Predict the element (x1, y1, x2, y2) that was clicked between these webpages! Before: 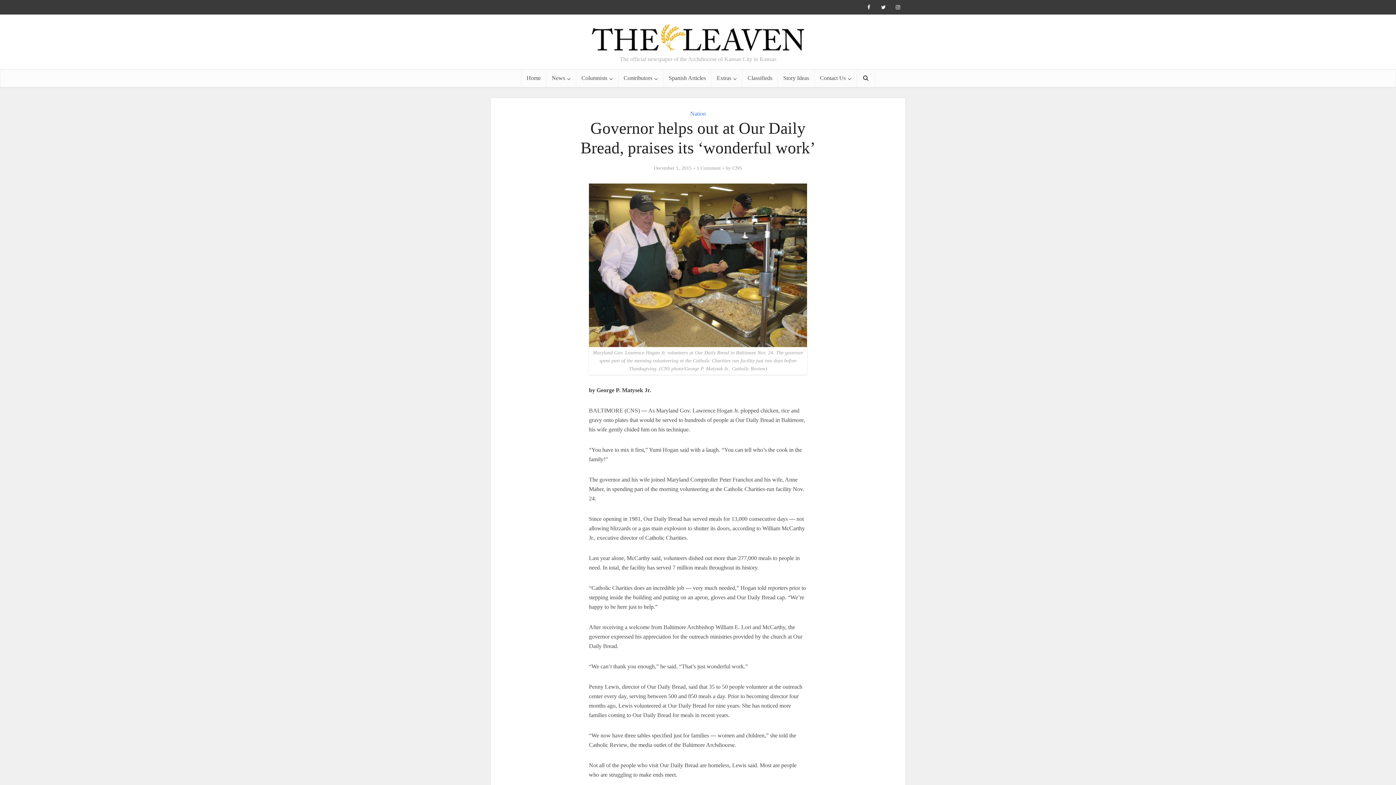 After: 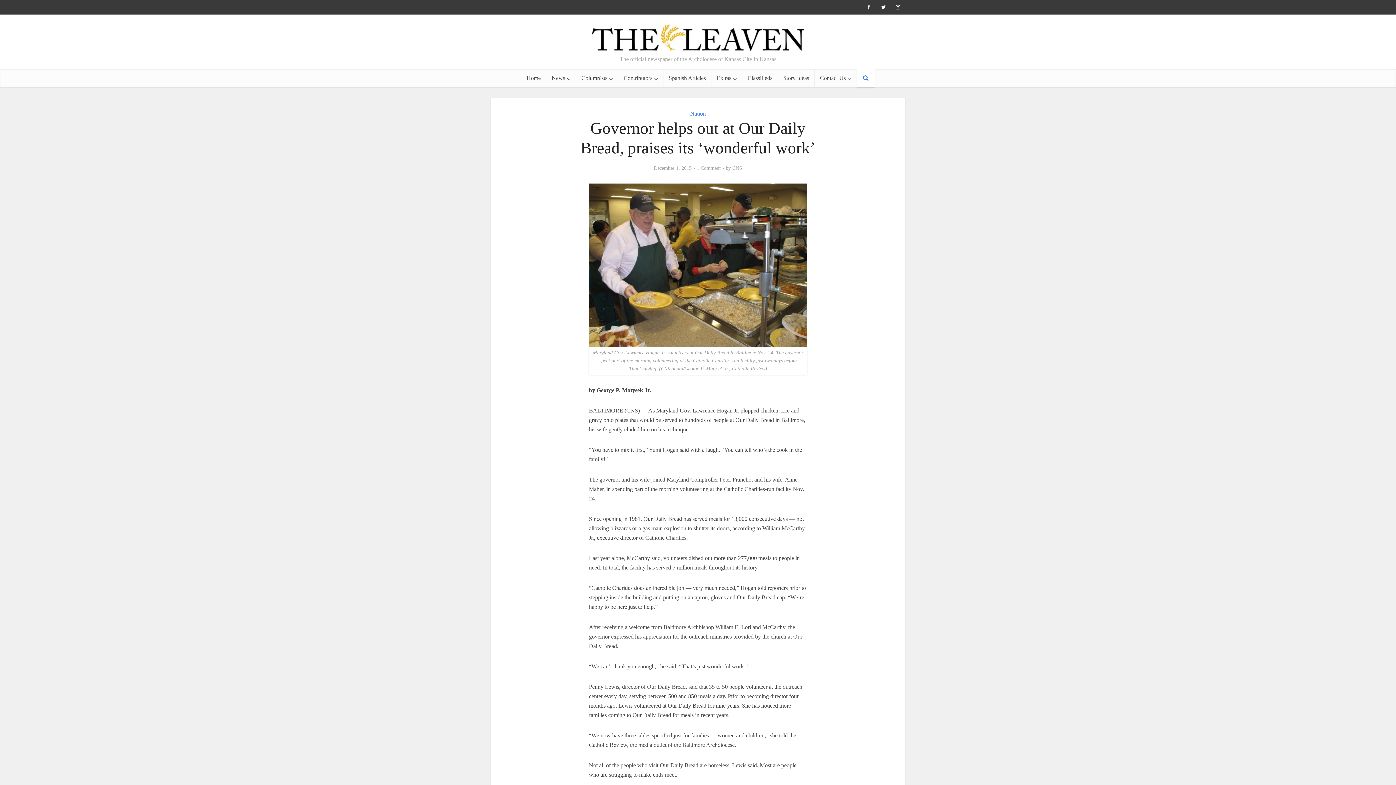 Action: bbox: (856, 69, 875, 87)